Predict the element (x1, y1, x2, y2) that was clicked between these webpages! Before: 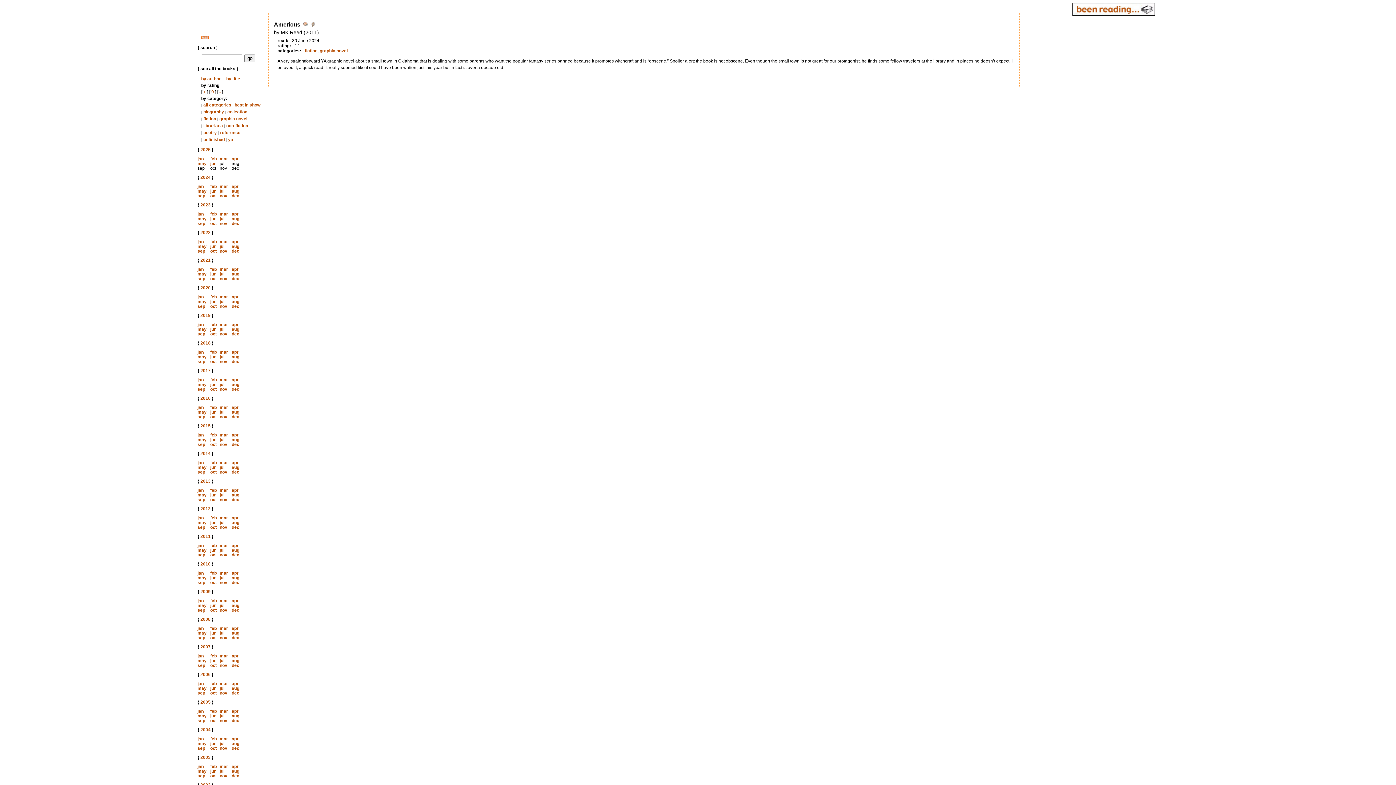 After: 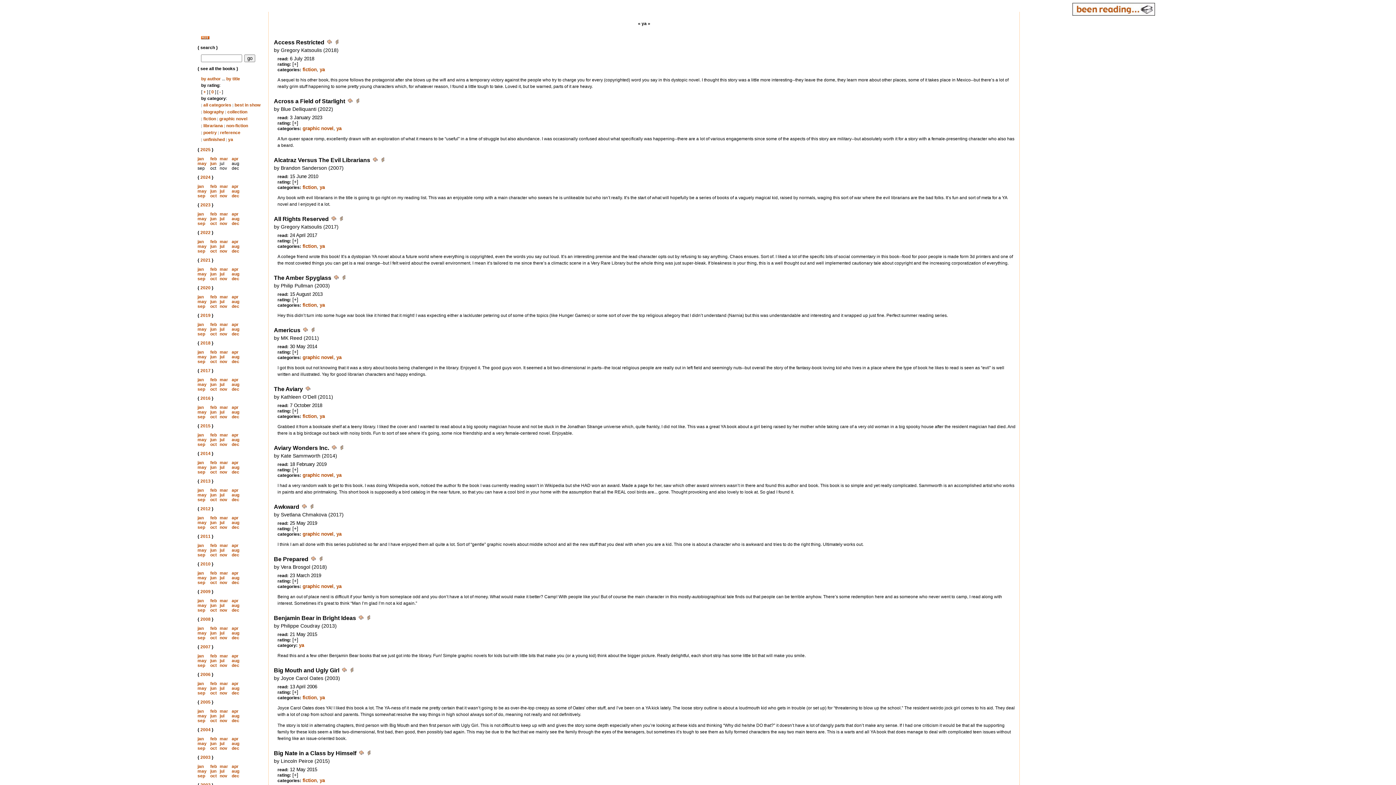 Action: bbox: (228, 137, 233, 142) label: ya